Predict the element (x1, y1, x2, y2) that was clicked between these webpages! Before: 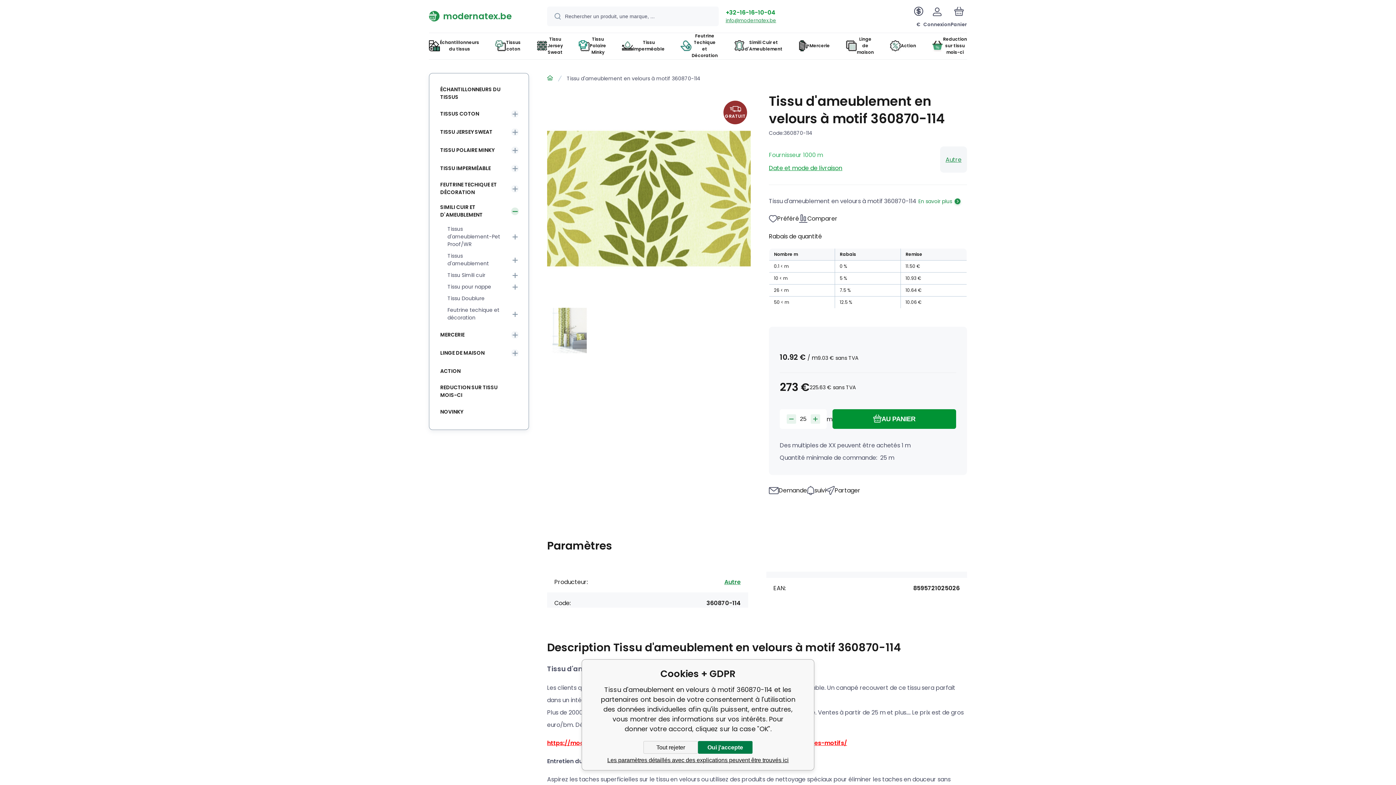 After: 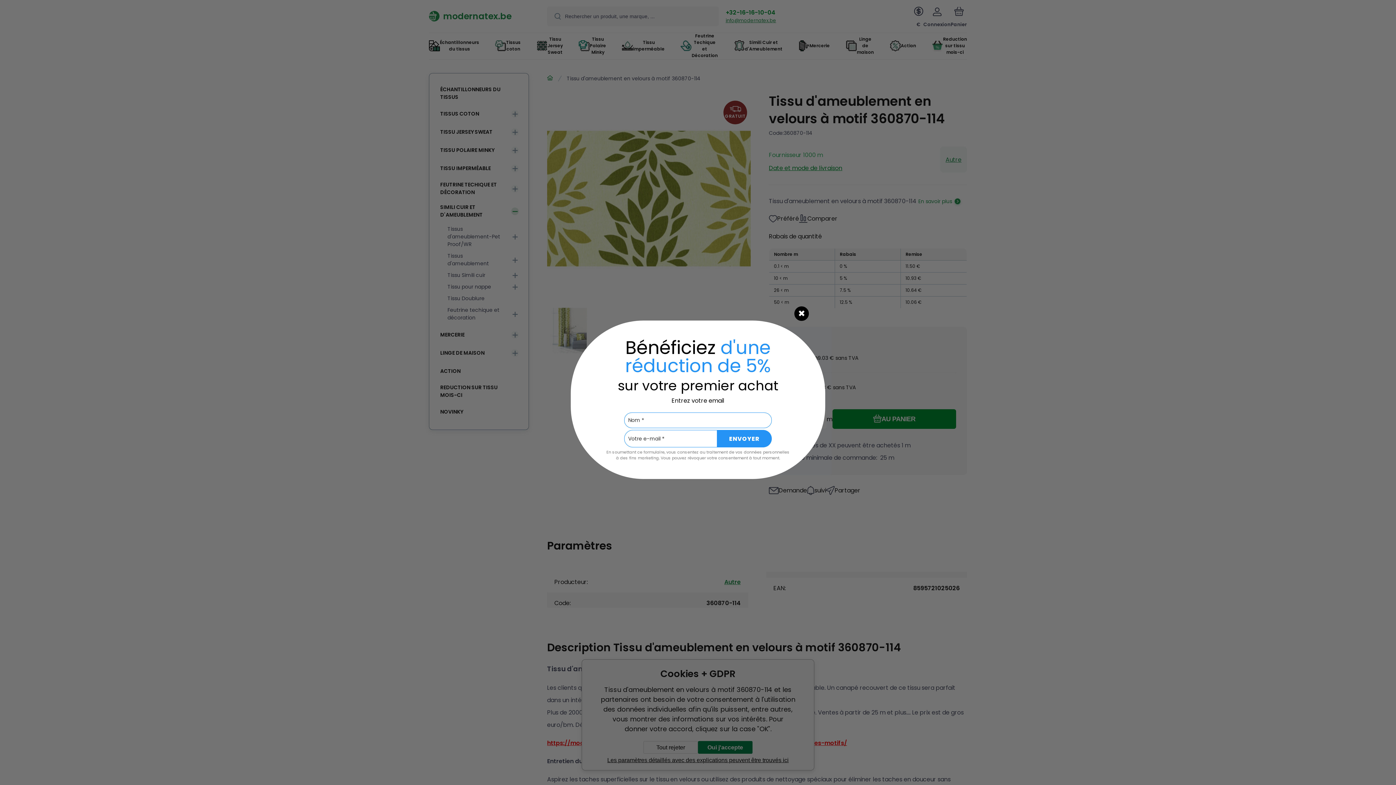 Action: bbox: (786, 414, 796, 424)